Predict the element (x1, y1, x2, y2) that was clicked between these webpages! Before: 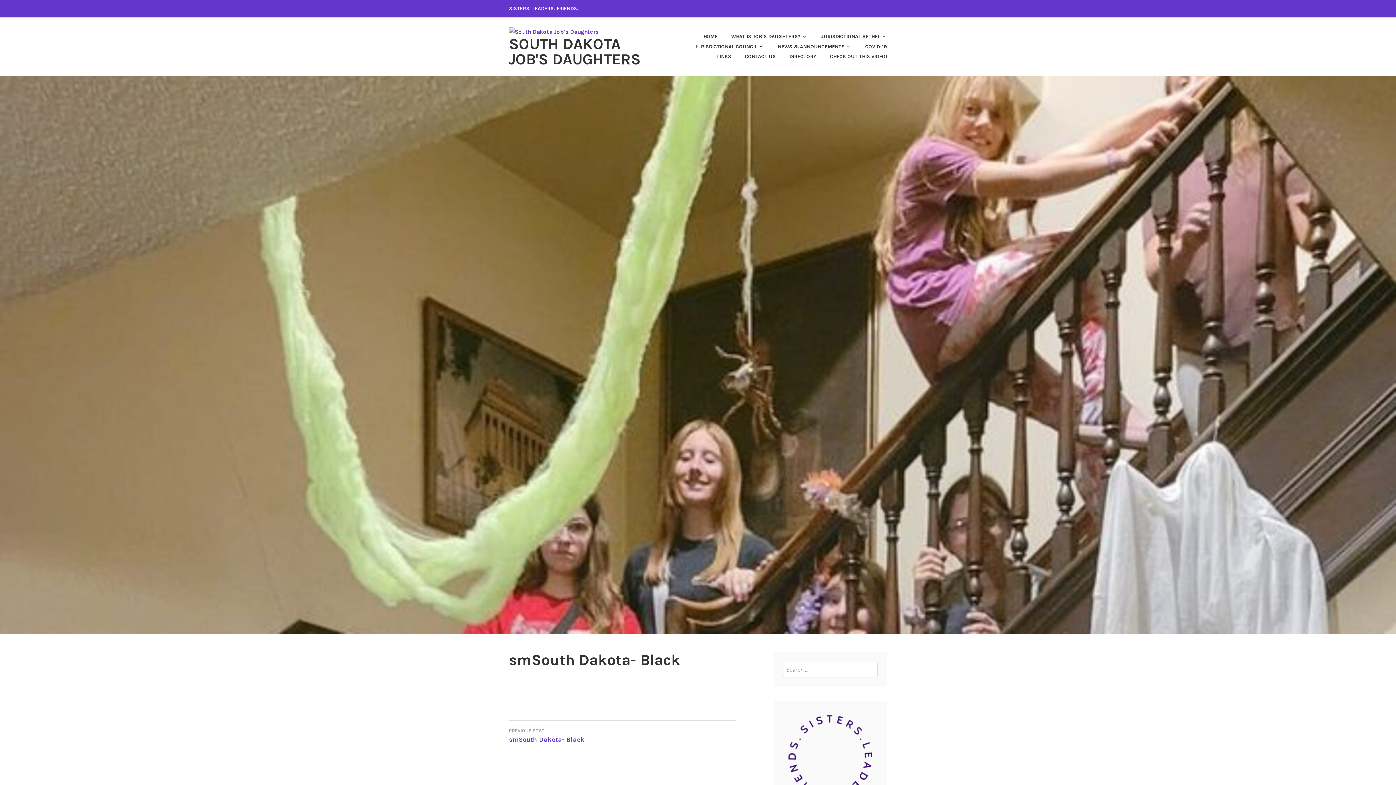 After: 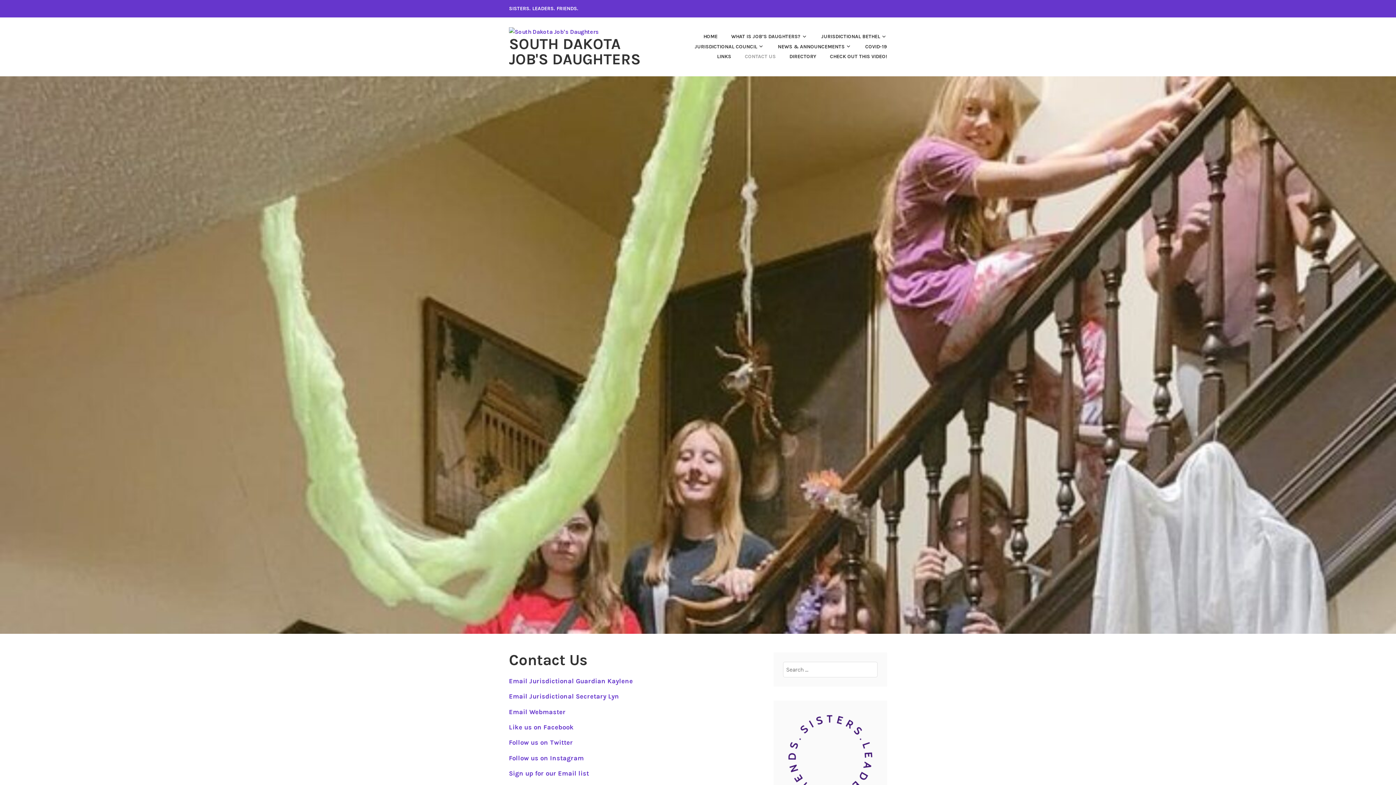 Action: bbox: (732, 51, 775, 61) label: CONTACT US